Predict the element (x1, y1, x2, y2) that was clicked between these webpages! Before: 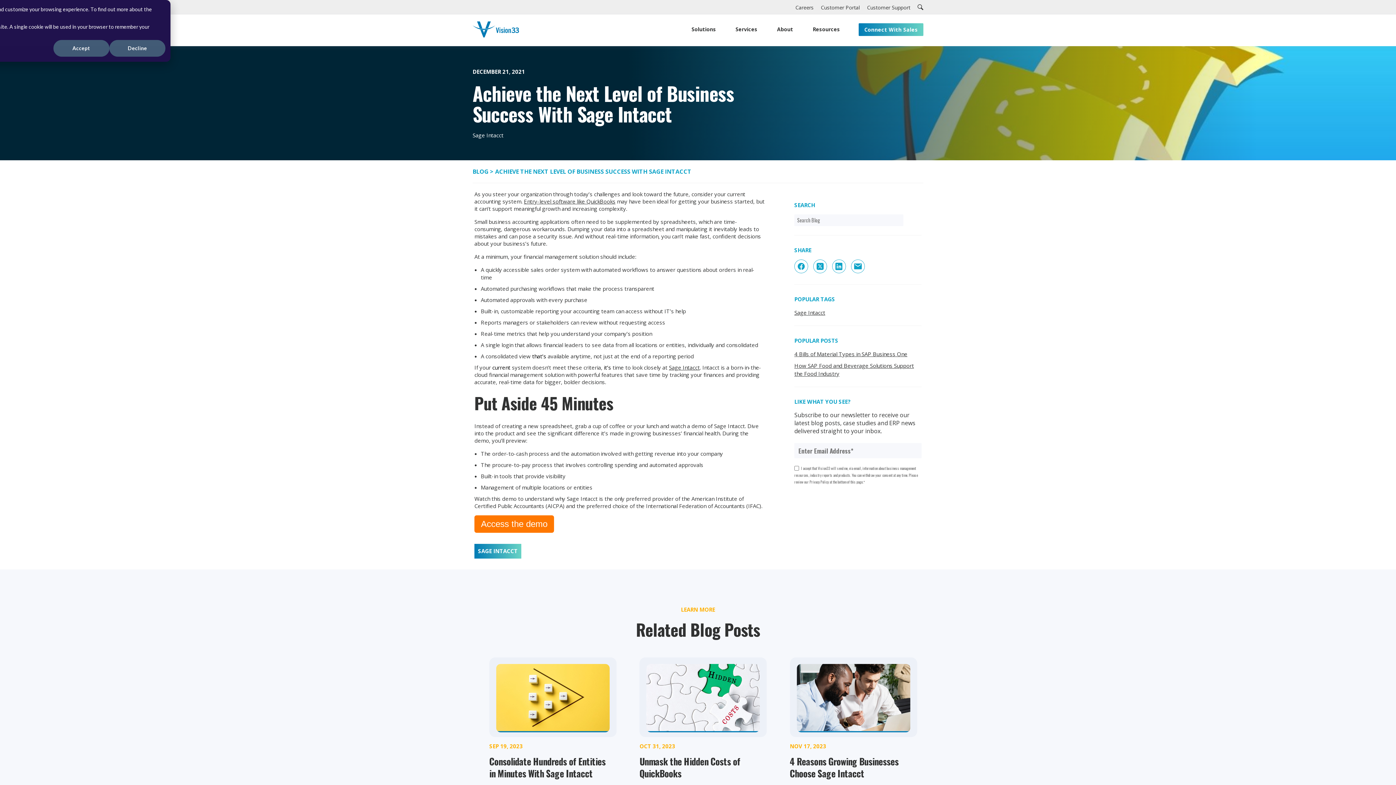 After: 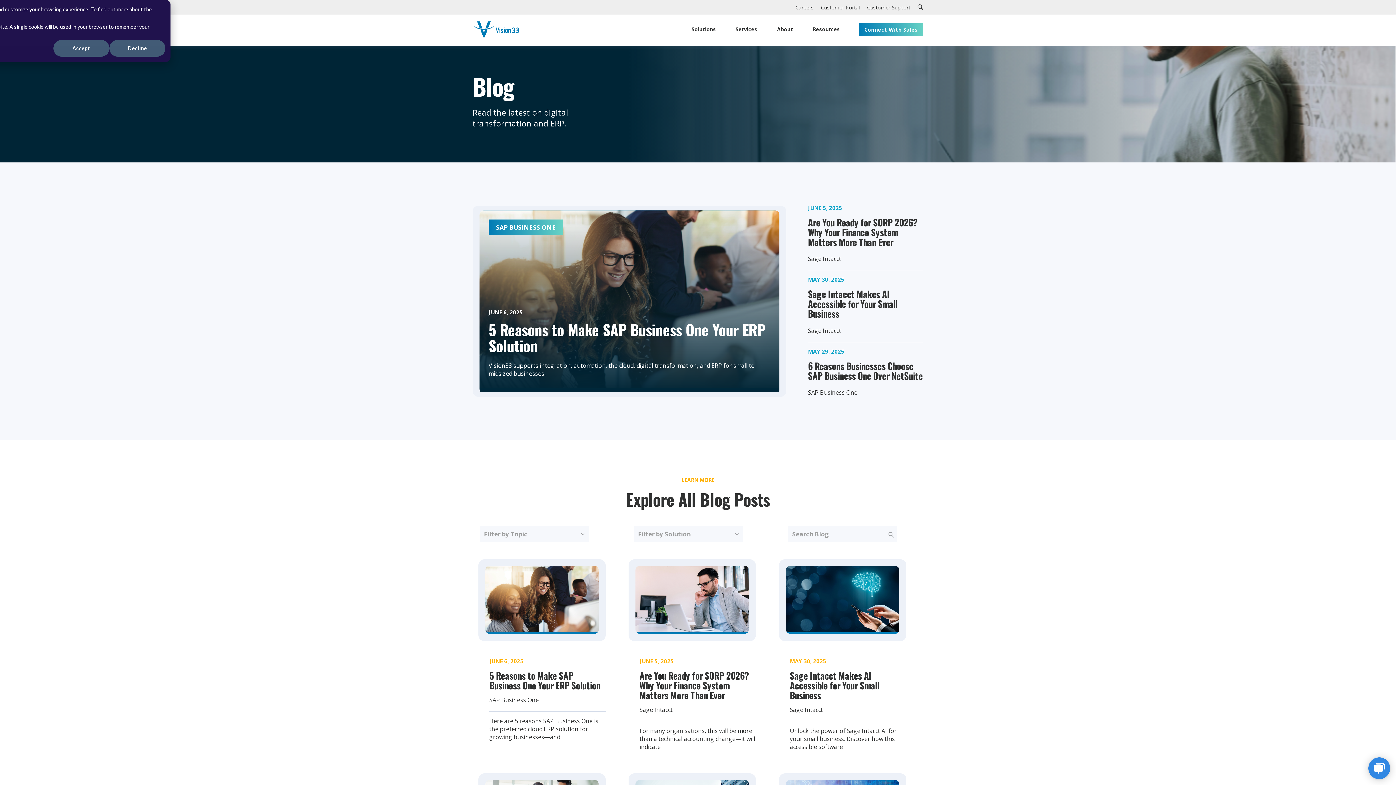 Action: label: BLOG  bbox: (472, 160, 490, 182)